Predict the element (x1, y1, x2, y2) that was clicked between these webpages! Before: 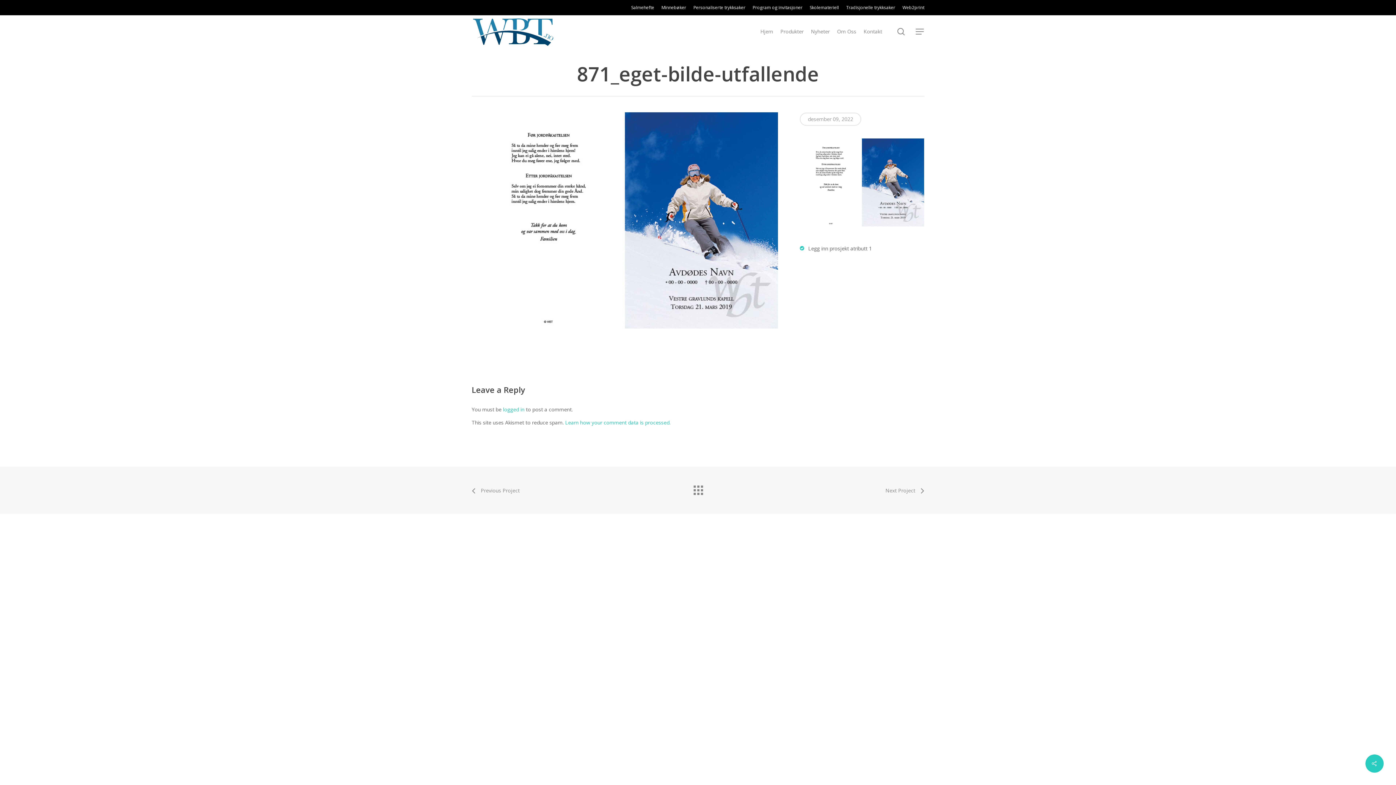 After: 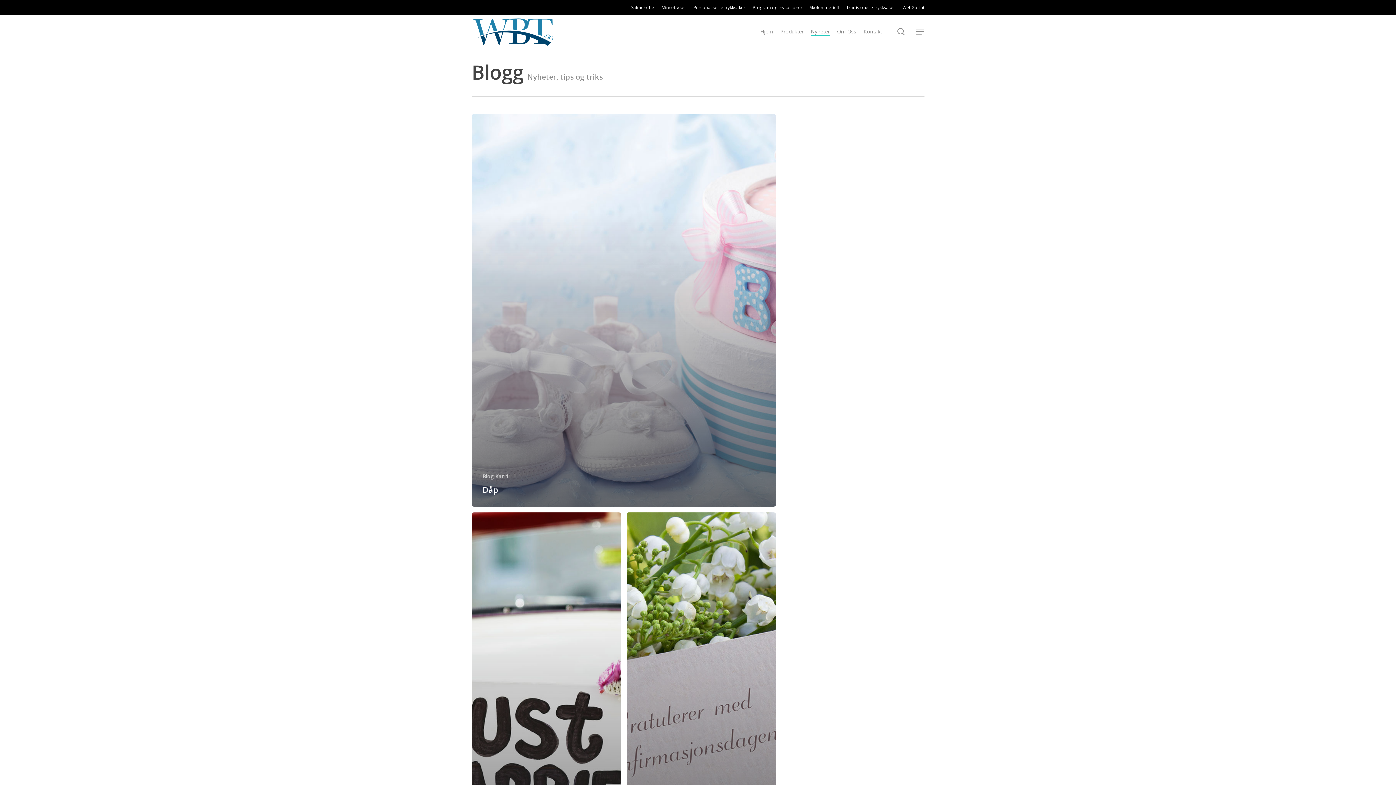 Action: label: Nyheter bbox: (811, 28, 830, 35)